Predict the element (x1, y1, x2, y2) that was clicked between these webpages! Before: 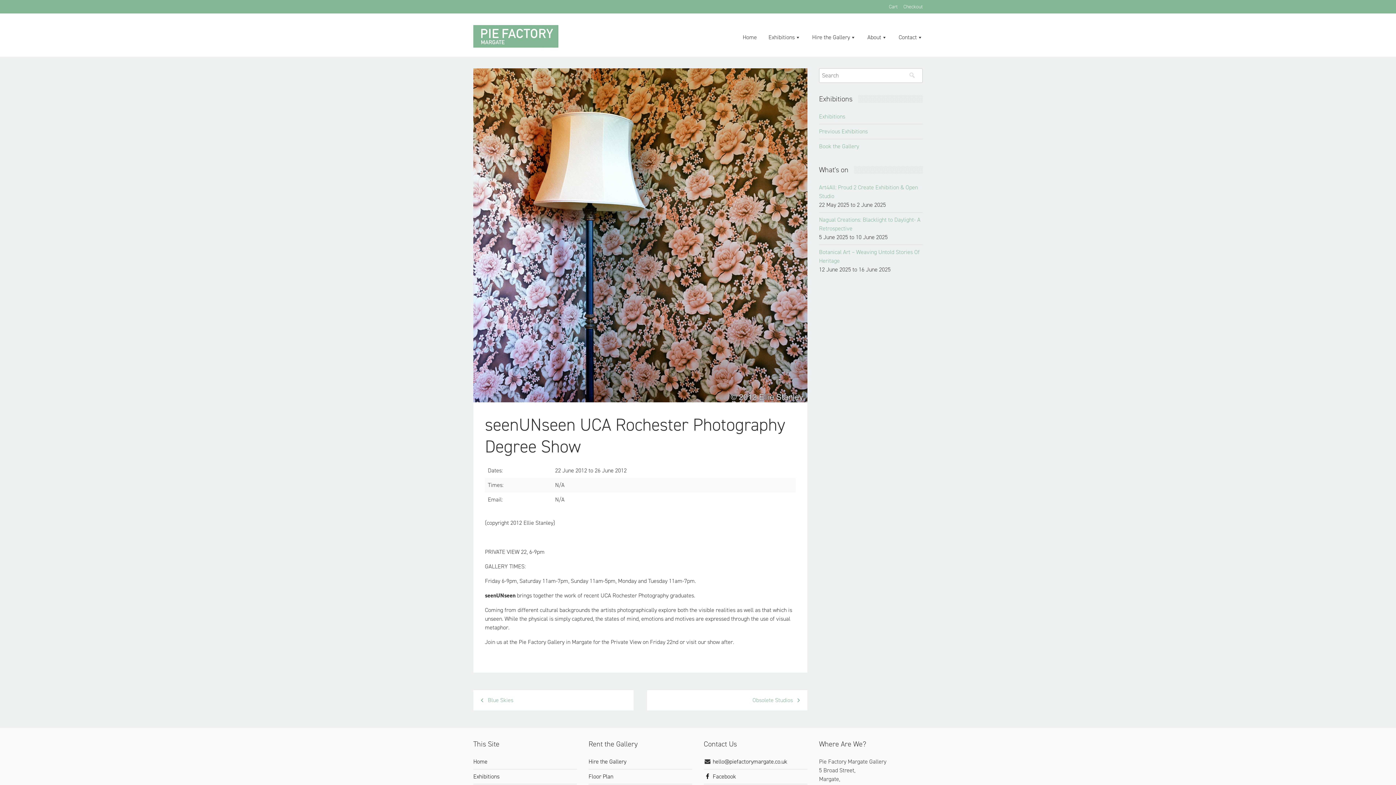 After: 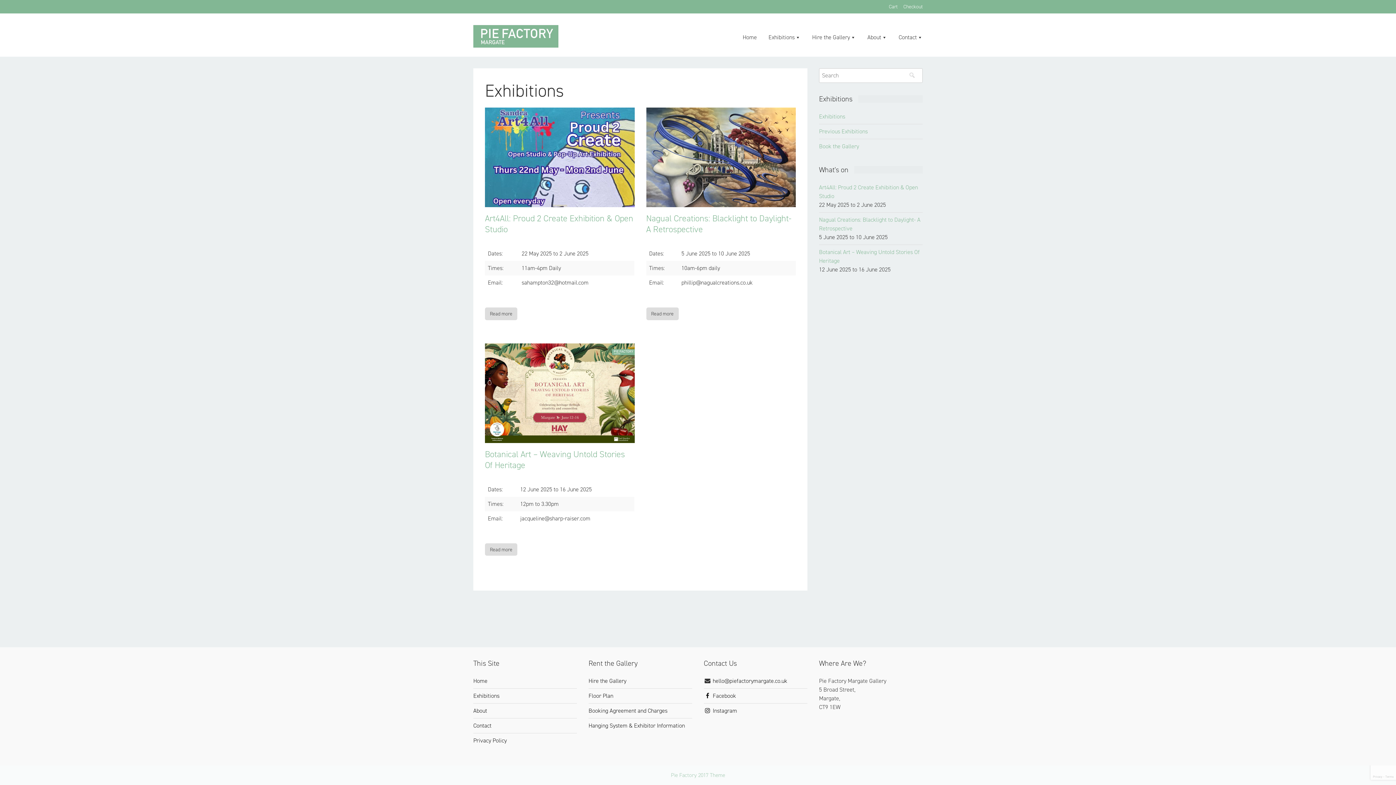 Action: label: Exhibitions bbox: (473, 773, 499, 780)